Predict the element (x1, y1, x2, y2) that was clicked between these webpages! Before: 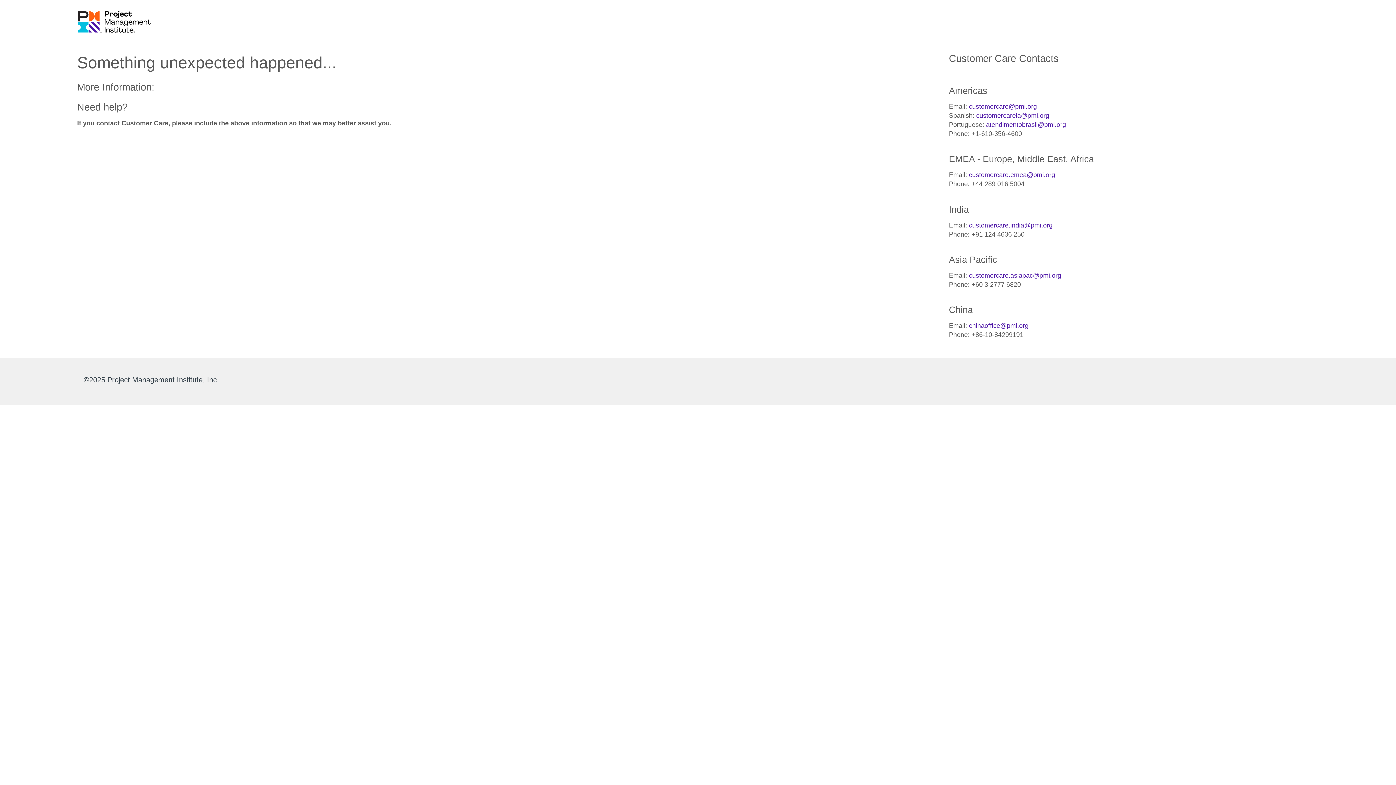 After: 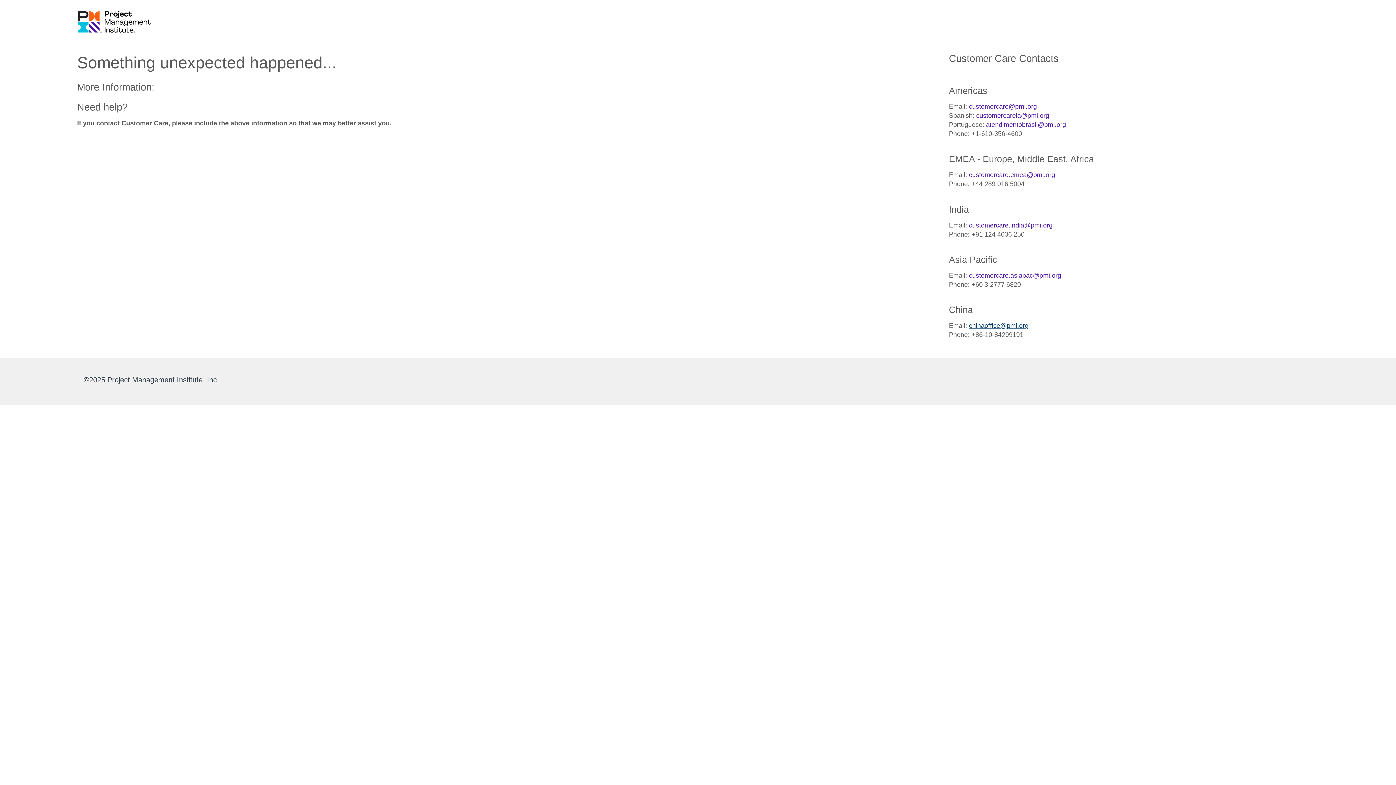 Action: label: chinaoffice@pmi.org bbox: (969, 322, 1028, 329)